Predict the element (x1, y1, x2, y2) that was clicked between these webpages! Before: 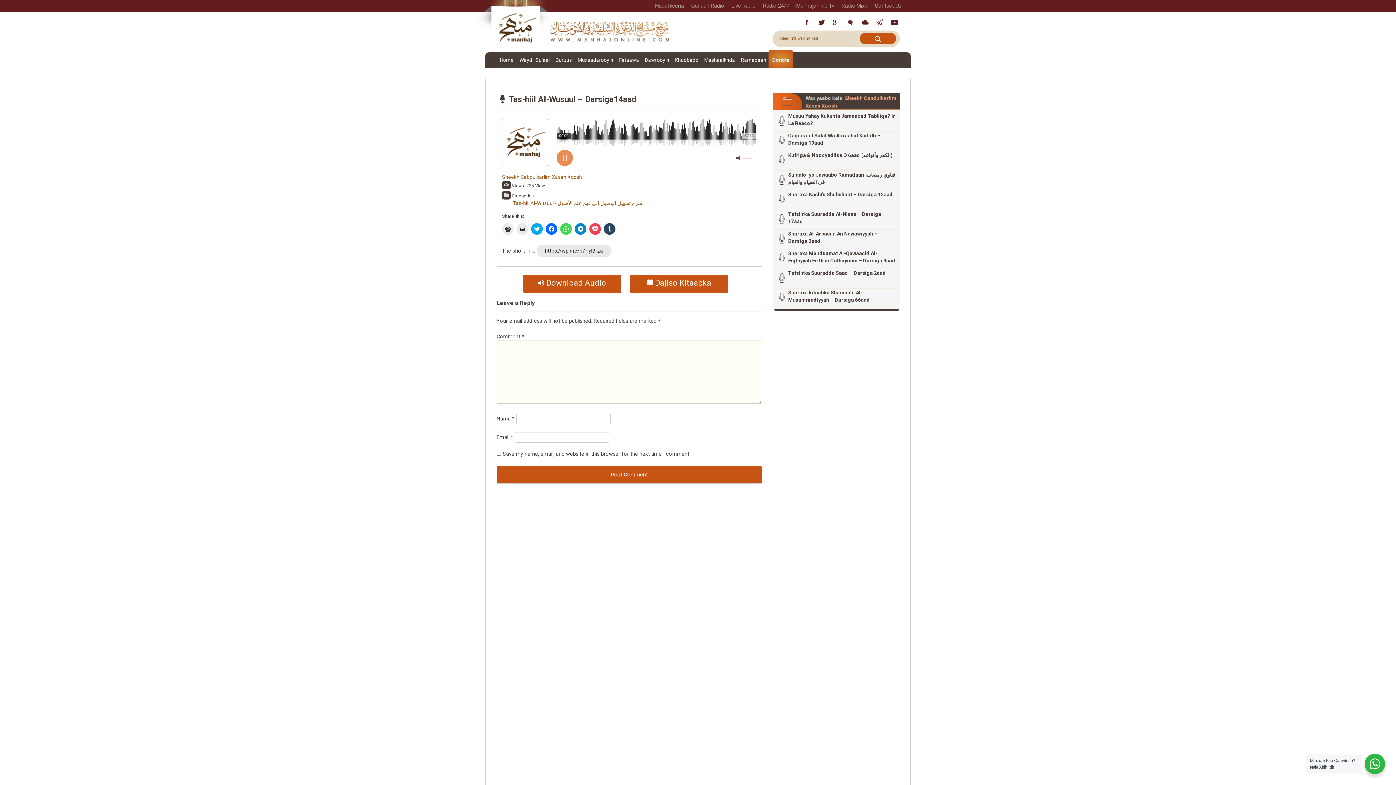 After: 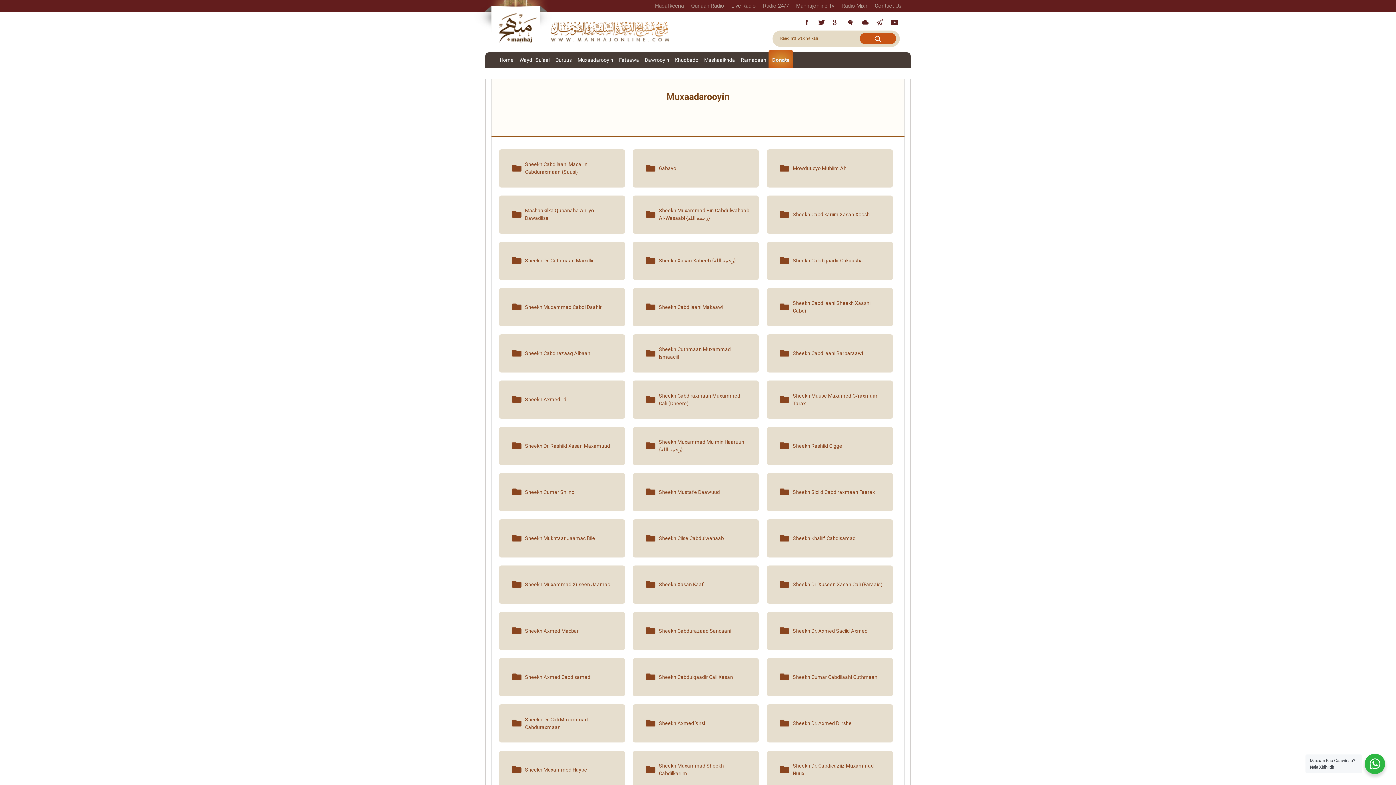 Action: label: Muxaadarooyin bbox: (574, 50, 617, 68)